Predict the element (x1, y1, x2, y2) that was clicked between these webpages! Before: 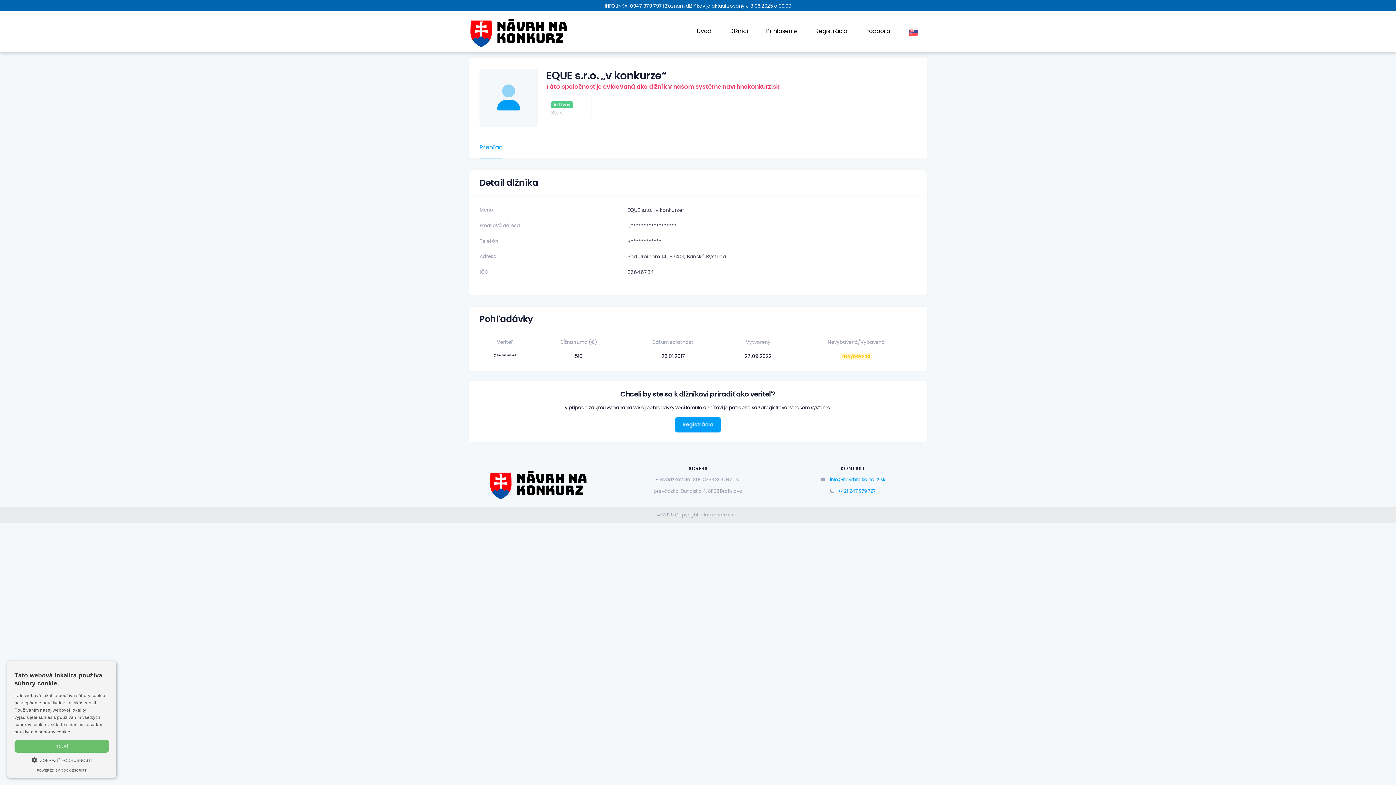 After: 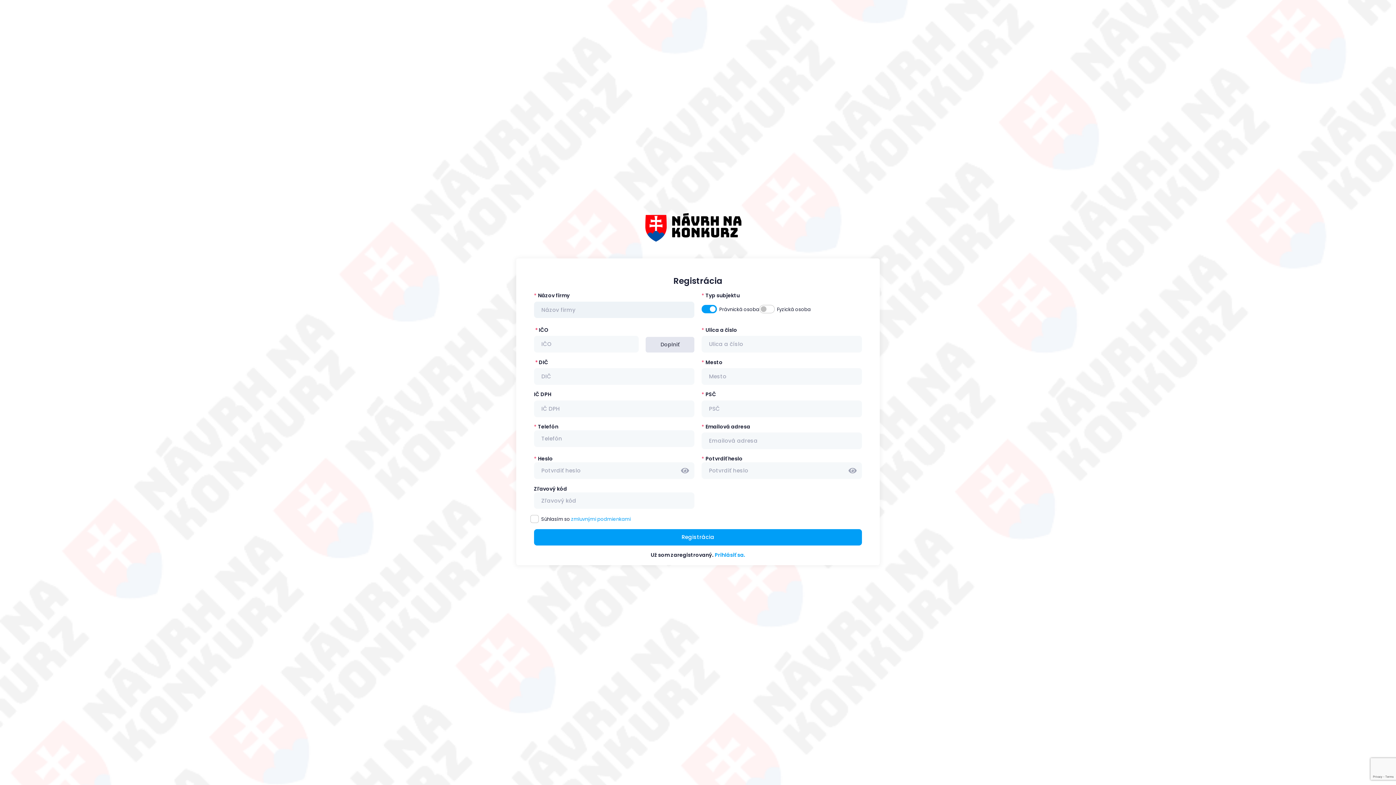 Action: label: Registrácia bbox: (808, 23, 854, 39)